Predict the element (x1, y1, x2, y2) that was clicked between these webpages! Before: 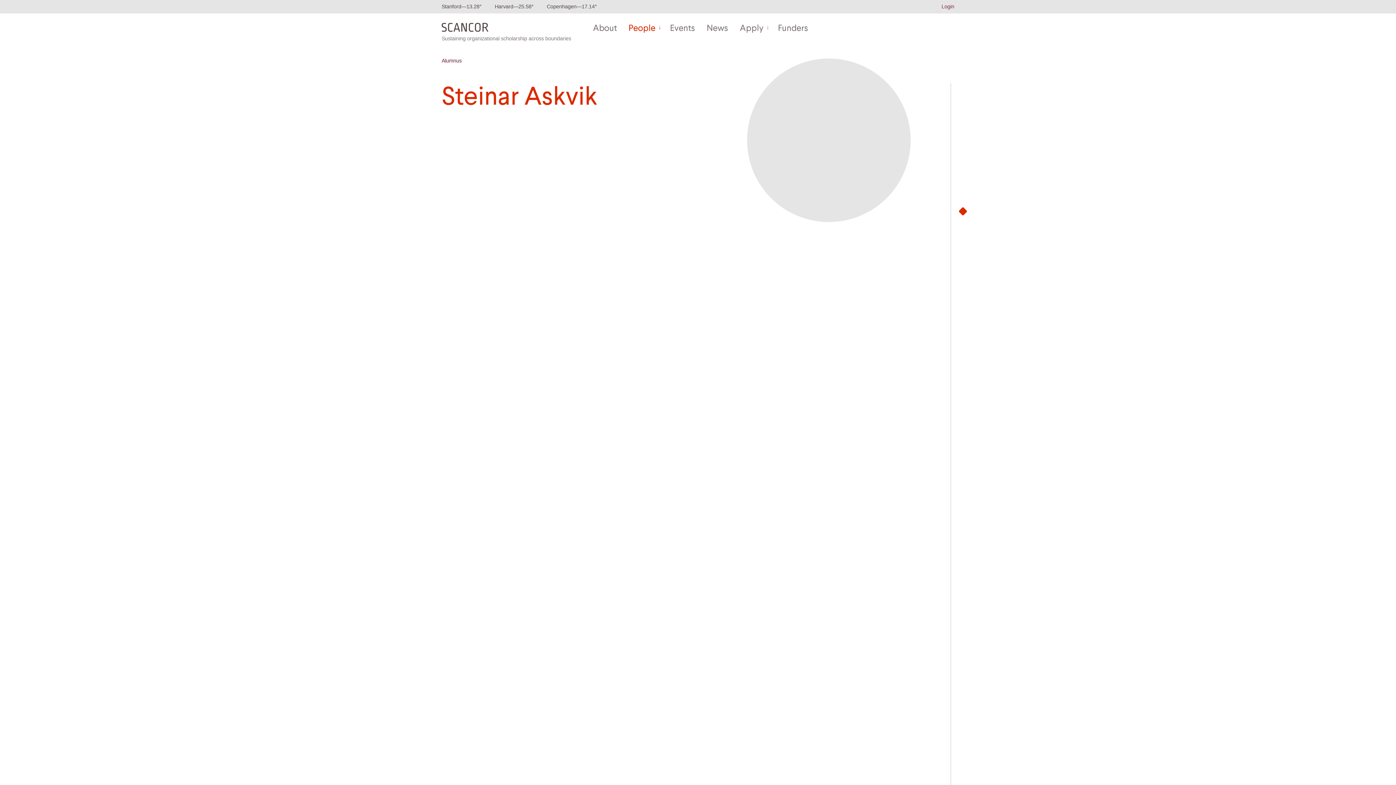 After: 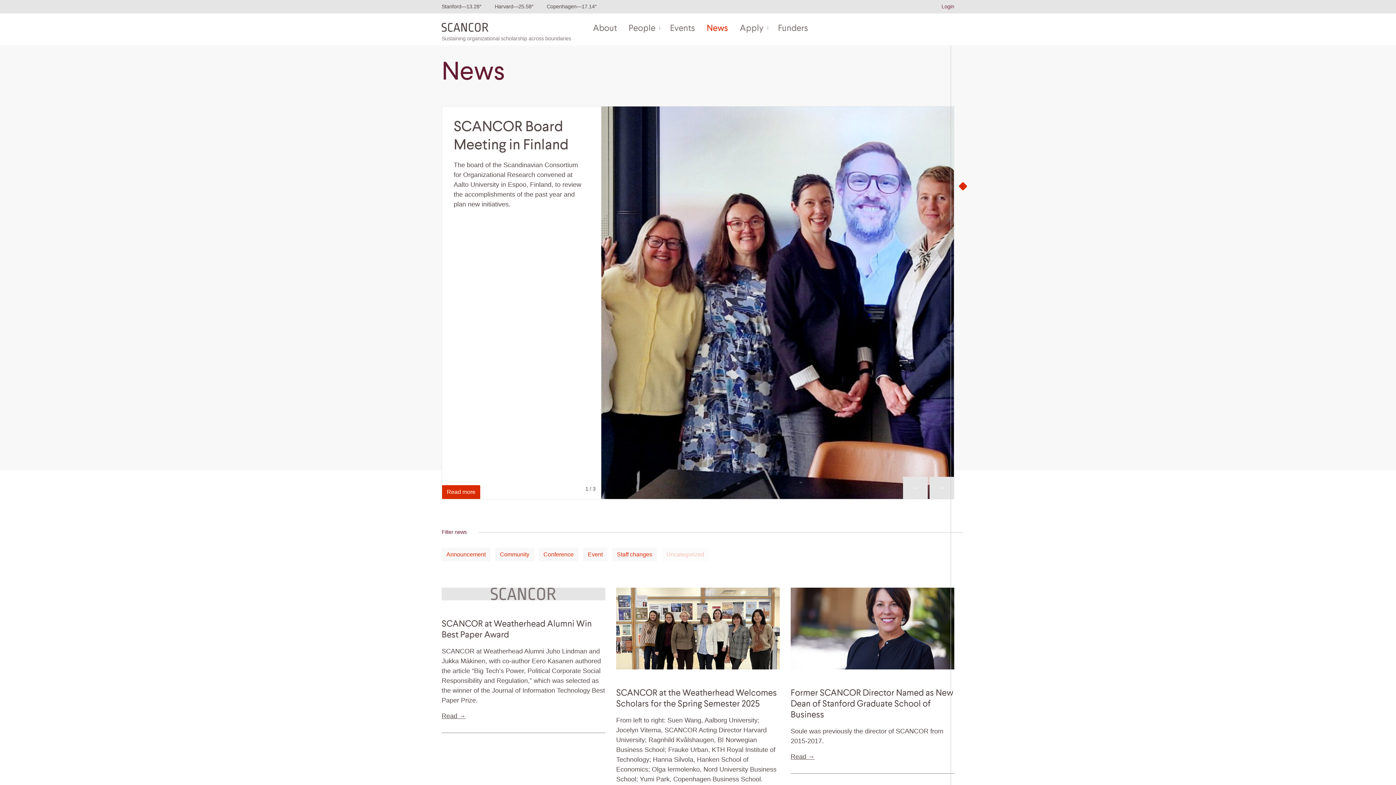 Action: label: News bbox: (701, 19, 734, 38)